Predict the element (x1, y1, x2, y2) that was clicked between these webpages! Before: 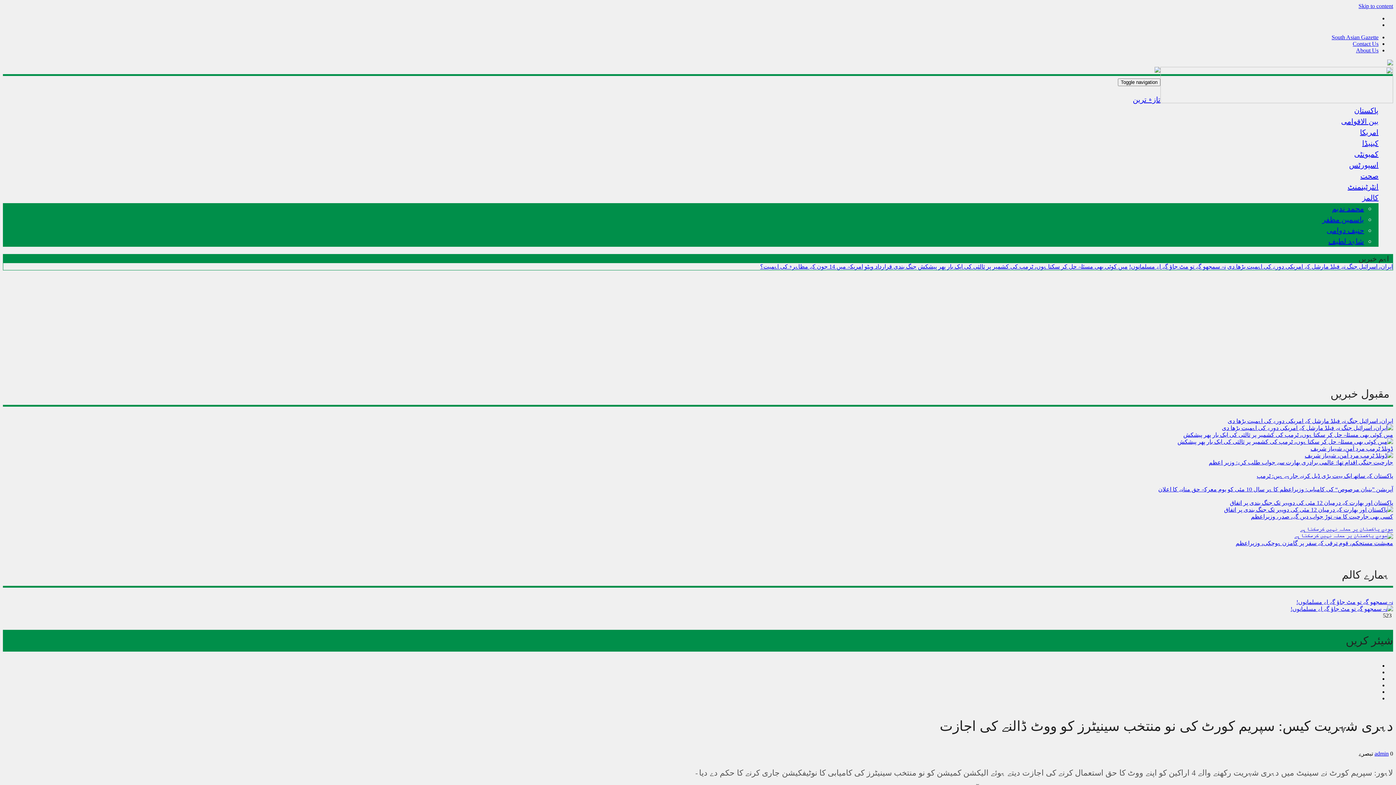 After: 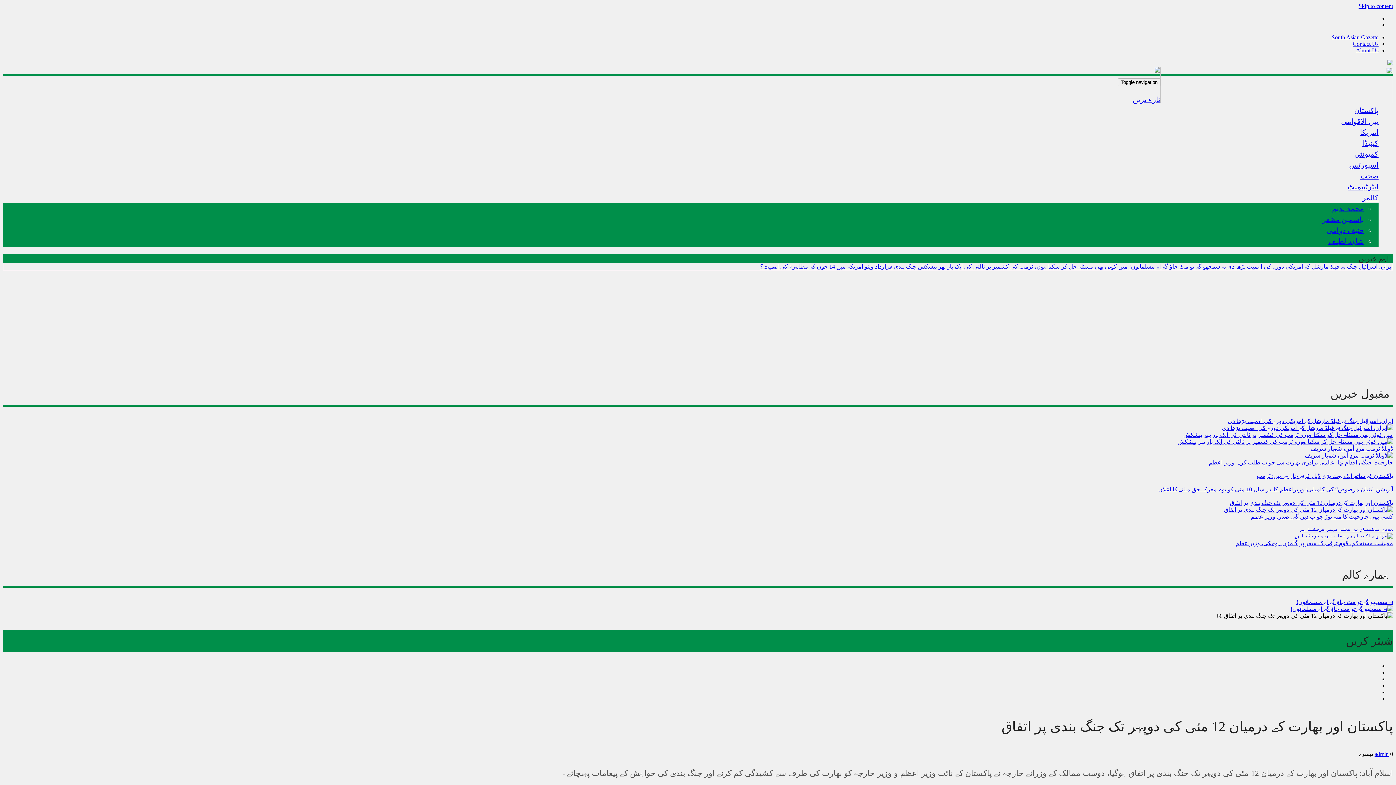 Action: bbox: (1224, 506, 1393, 513)